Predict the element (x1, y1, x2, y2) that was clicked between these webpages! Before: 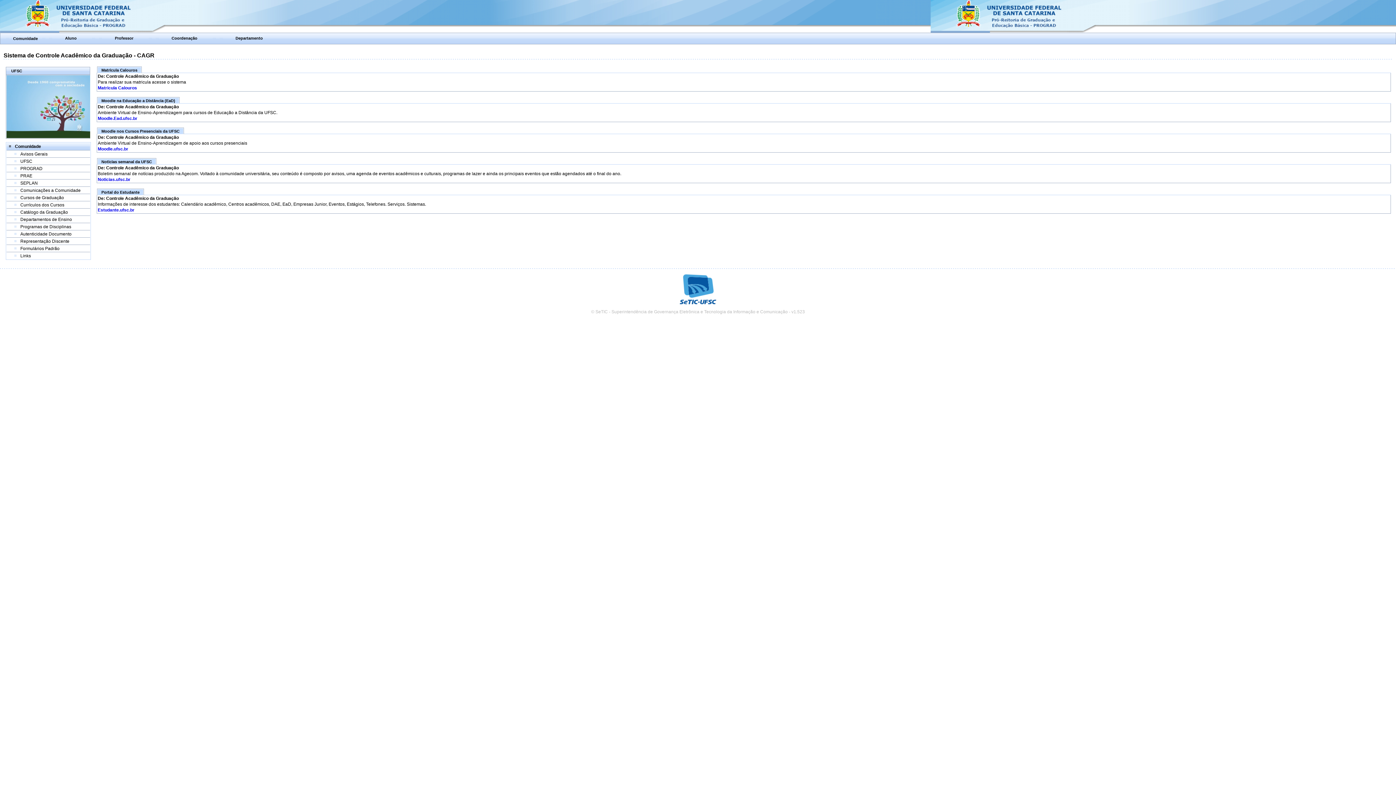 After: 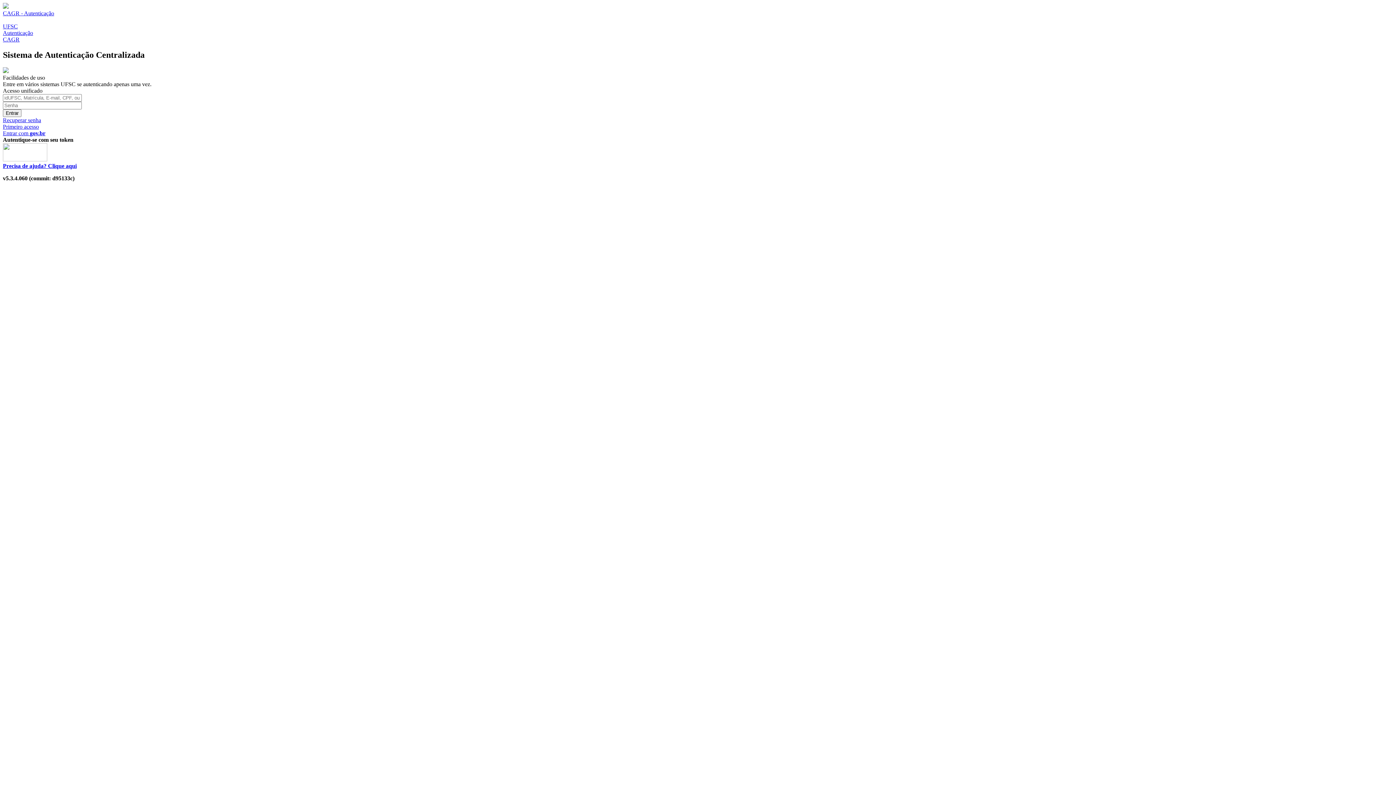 Action: label: Aluno bbox: (65, 35, 76, 40)